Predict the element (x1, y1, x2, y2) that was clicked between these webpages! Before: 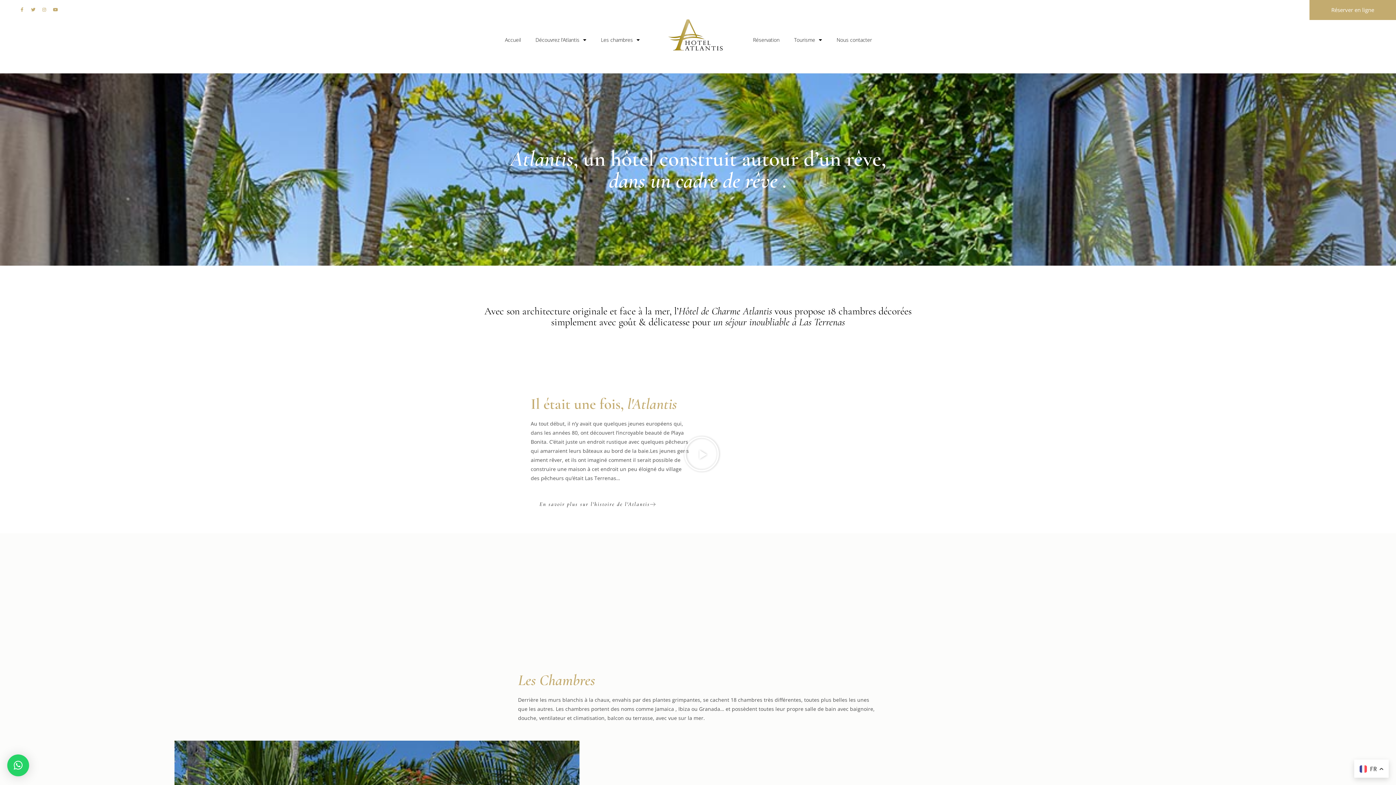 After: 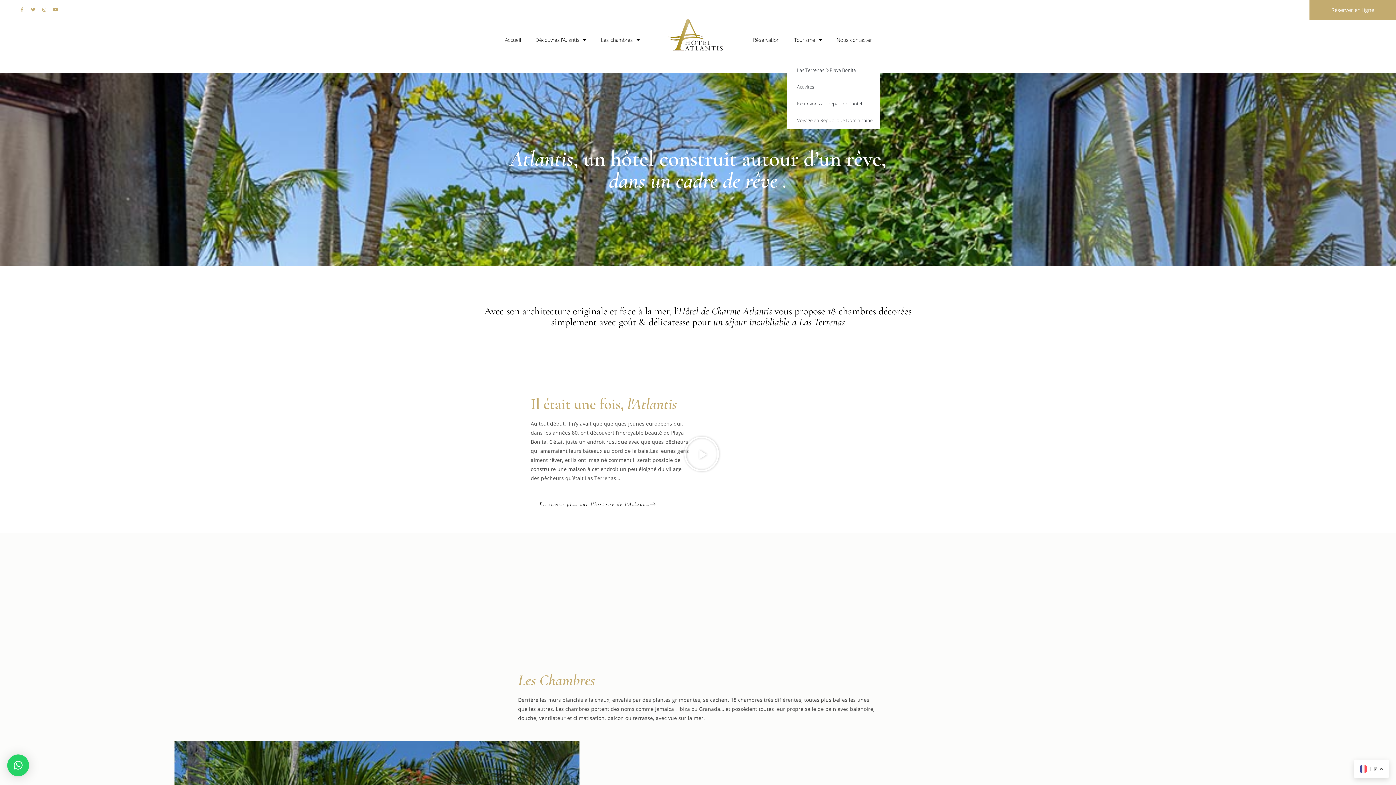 Action: bbox: (787, 18, 829, 61) label: Tourisme